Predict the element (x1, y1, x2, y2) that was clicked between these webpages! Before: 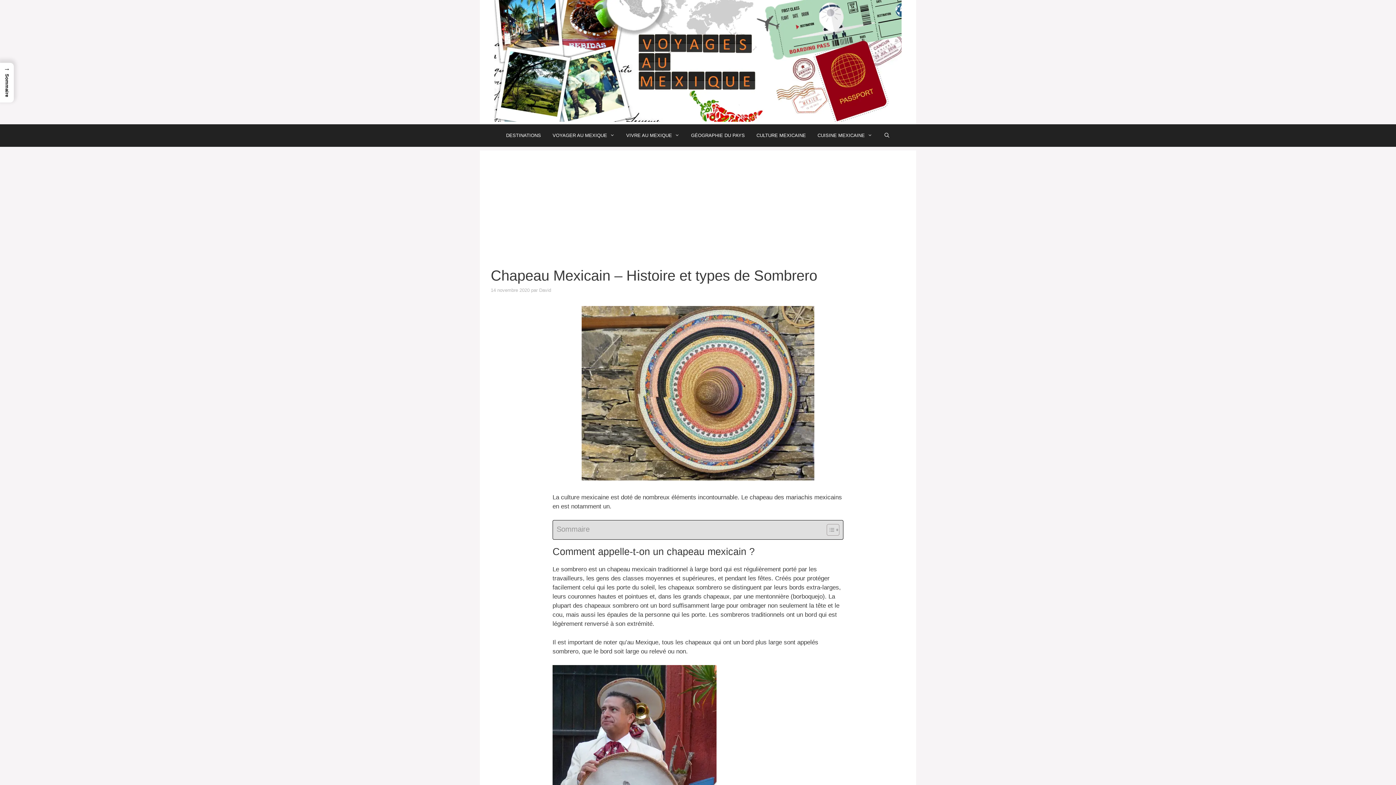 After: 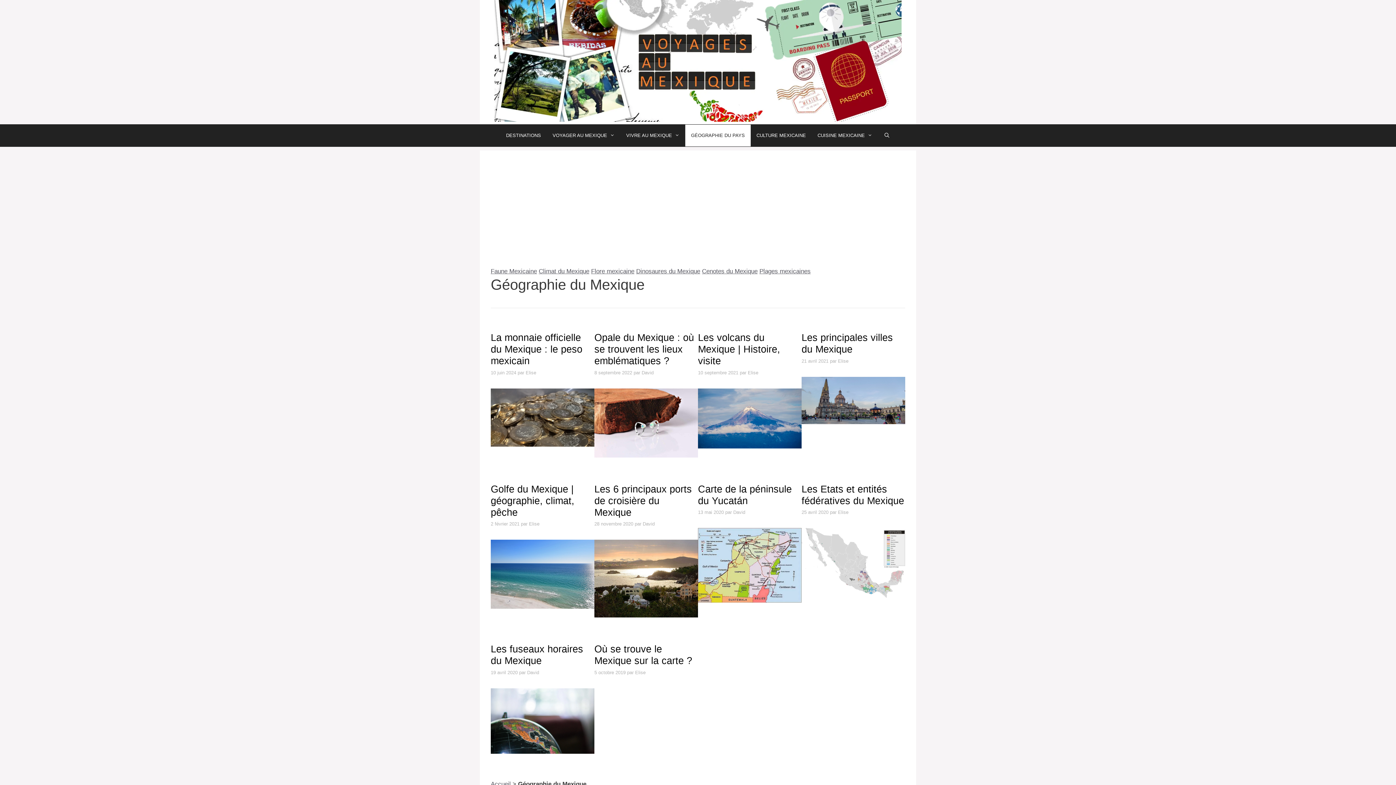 Action: label: GÉOGRAPHIE DU PAYS bbox: (685, 124, 750, 146)